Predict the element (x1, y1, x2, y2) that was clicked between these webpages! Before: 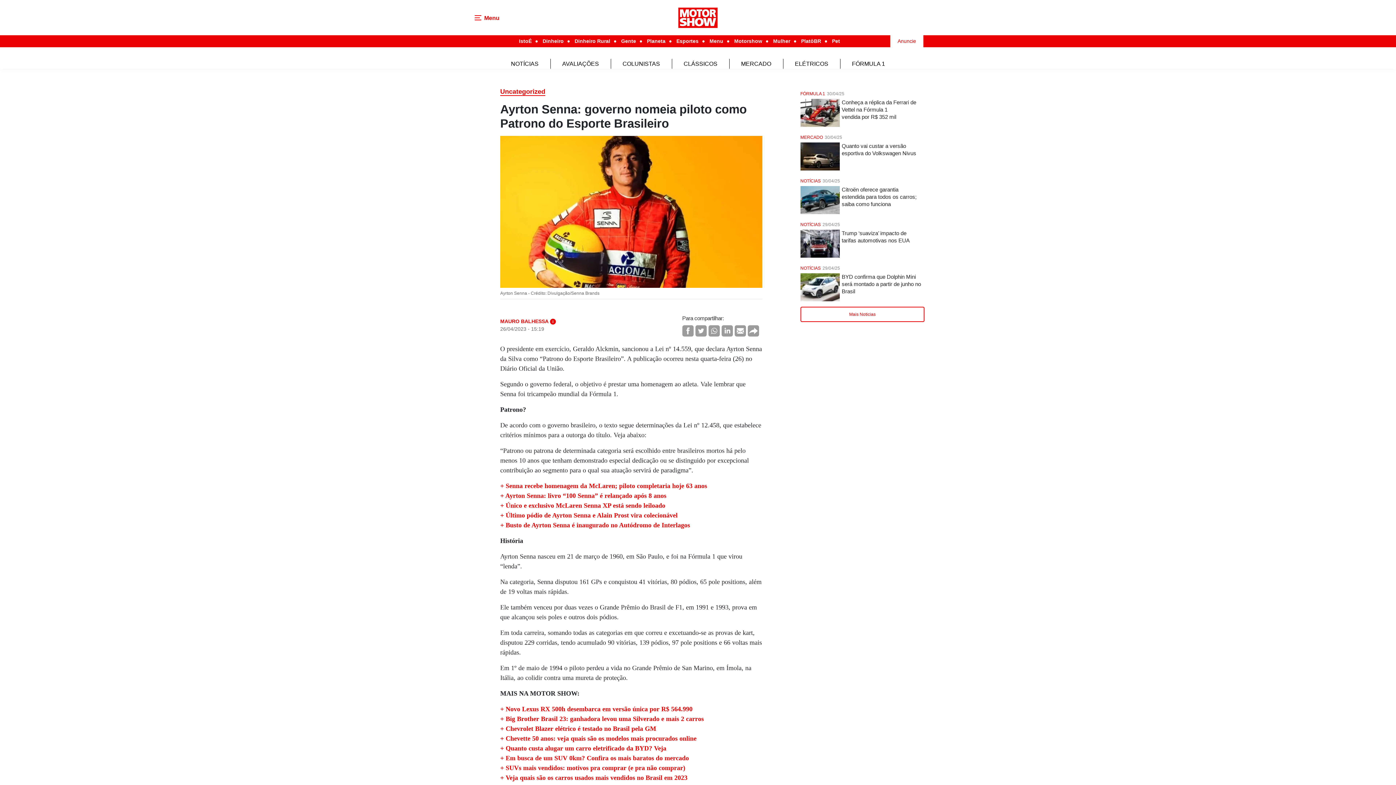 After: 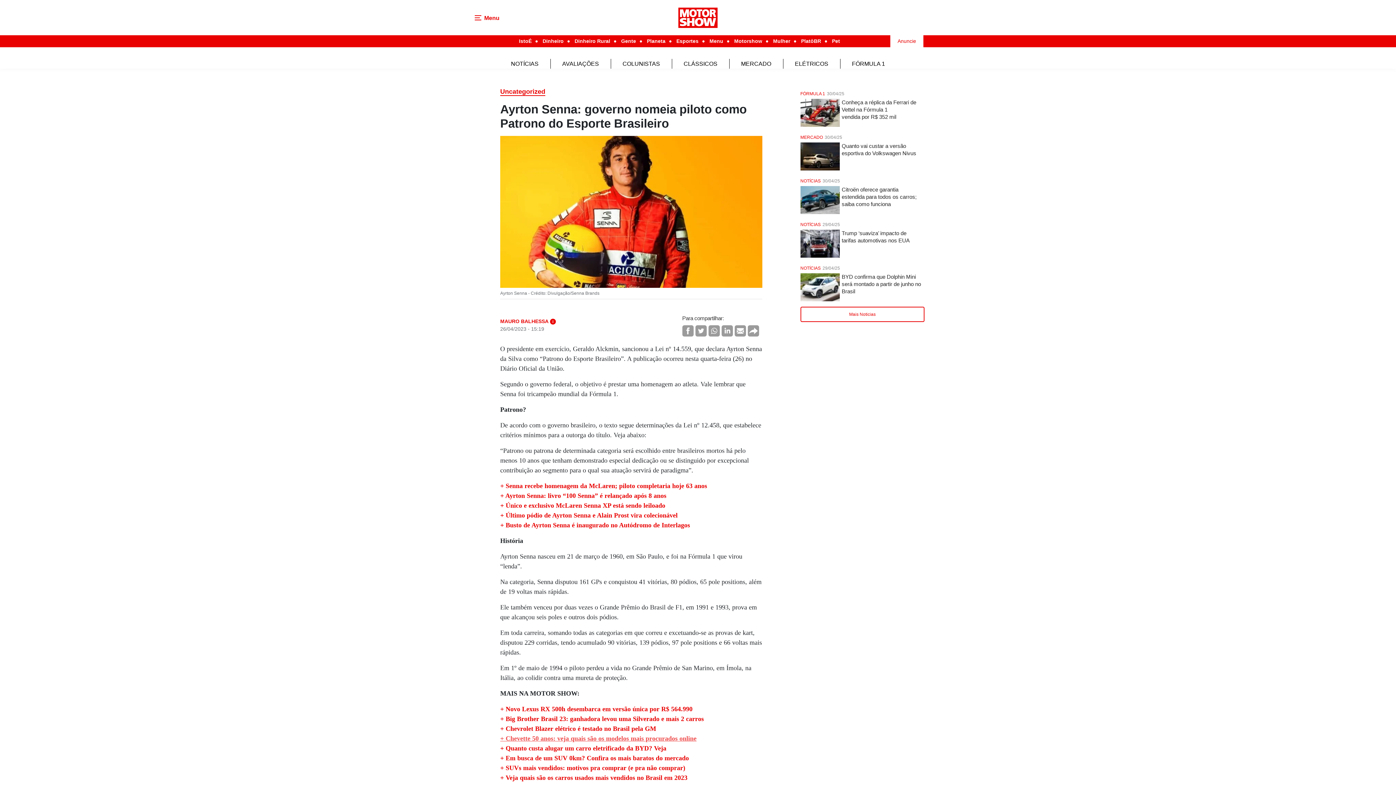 Action: bbox: (500, 735, 696, 742) label: + Chevette 50 anos: veja quais são os modelos mais procurados online